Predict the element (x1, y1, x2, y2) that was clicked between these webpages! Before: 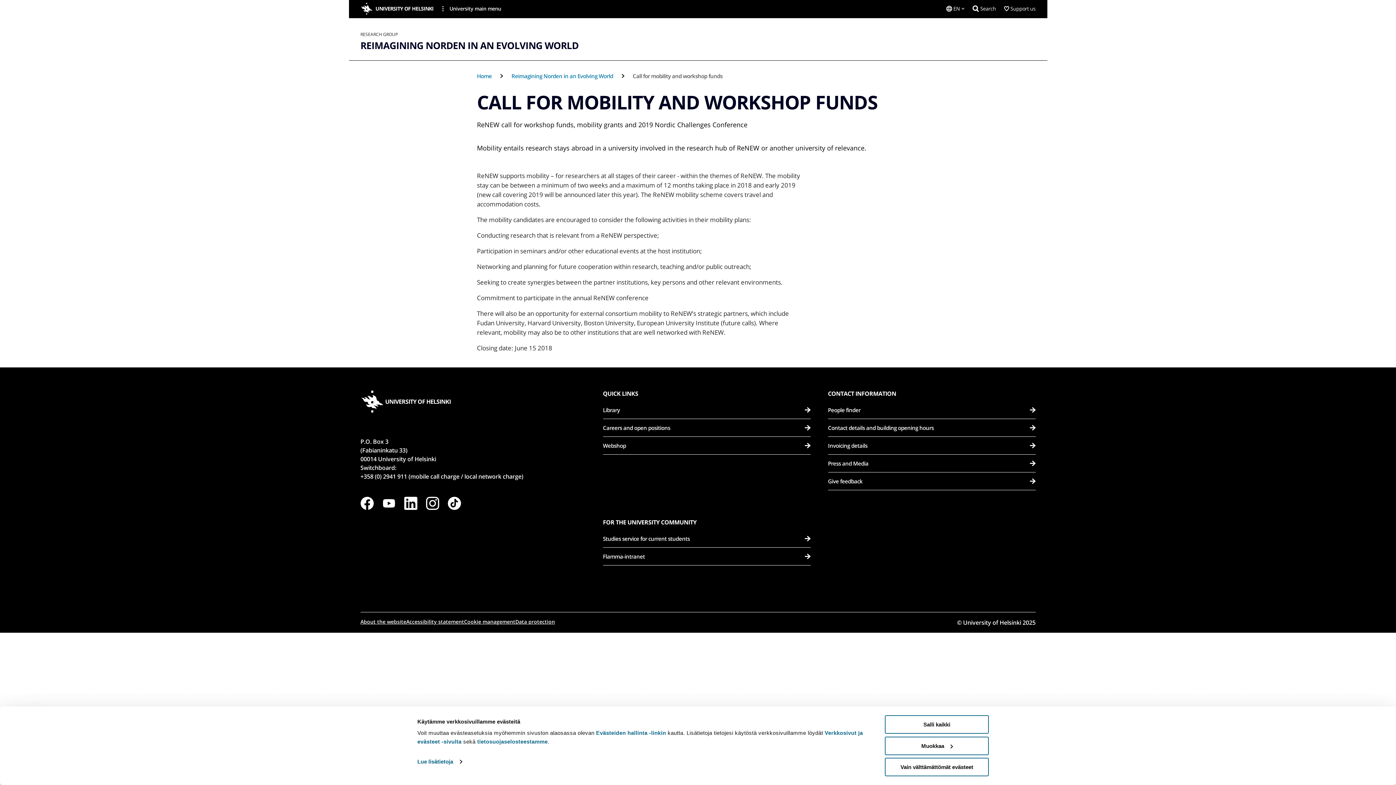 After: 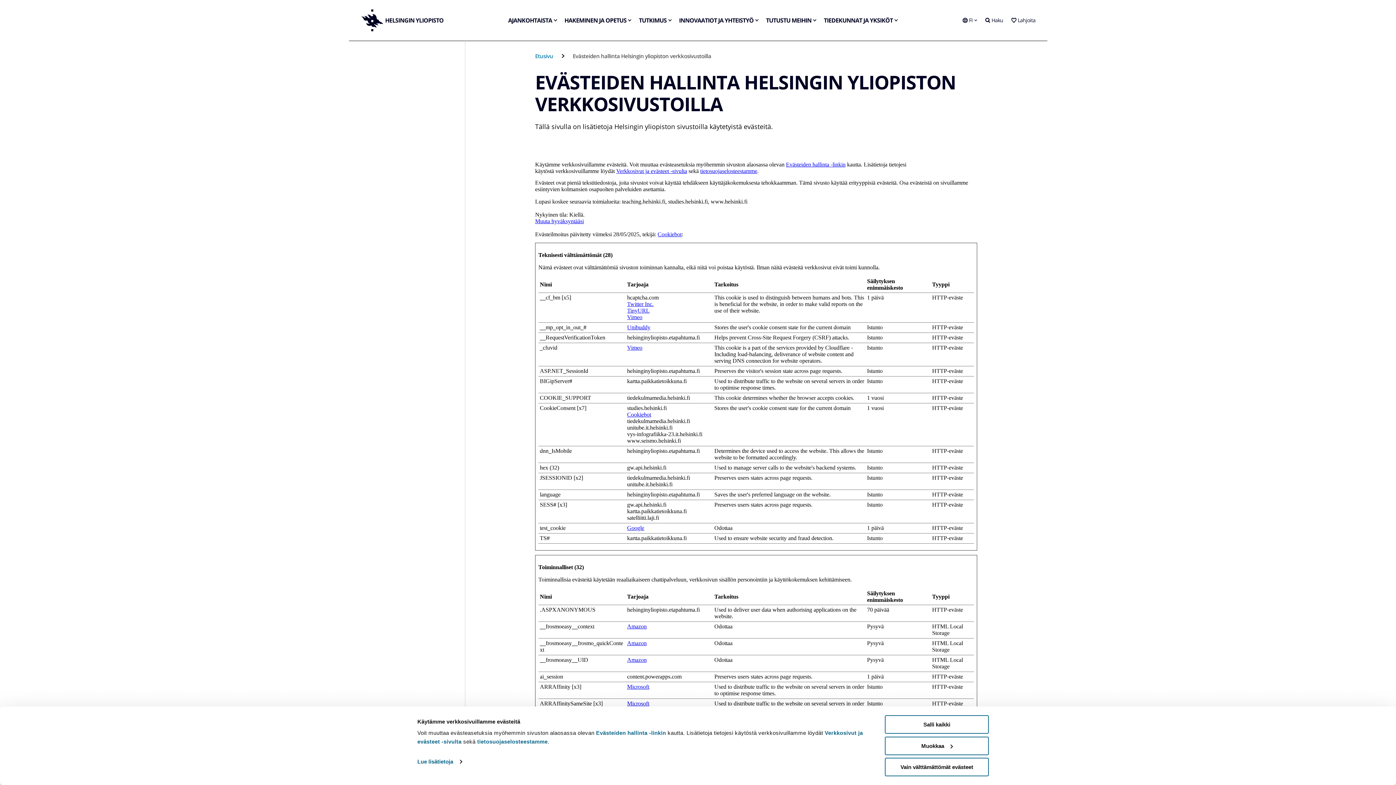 Action: label: Evästeiden hallinta -linkin bbox: (596, 730, 666, 736)